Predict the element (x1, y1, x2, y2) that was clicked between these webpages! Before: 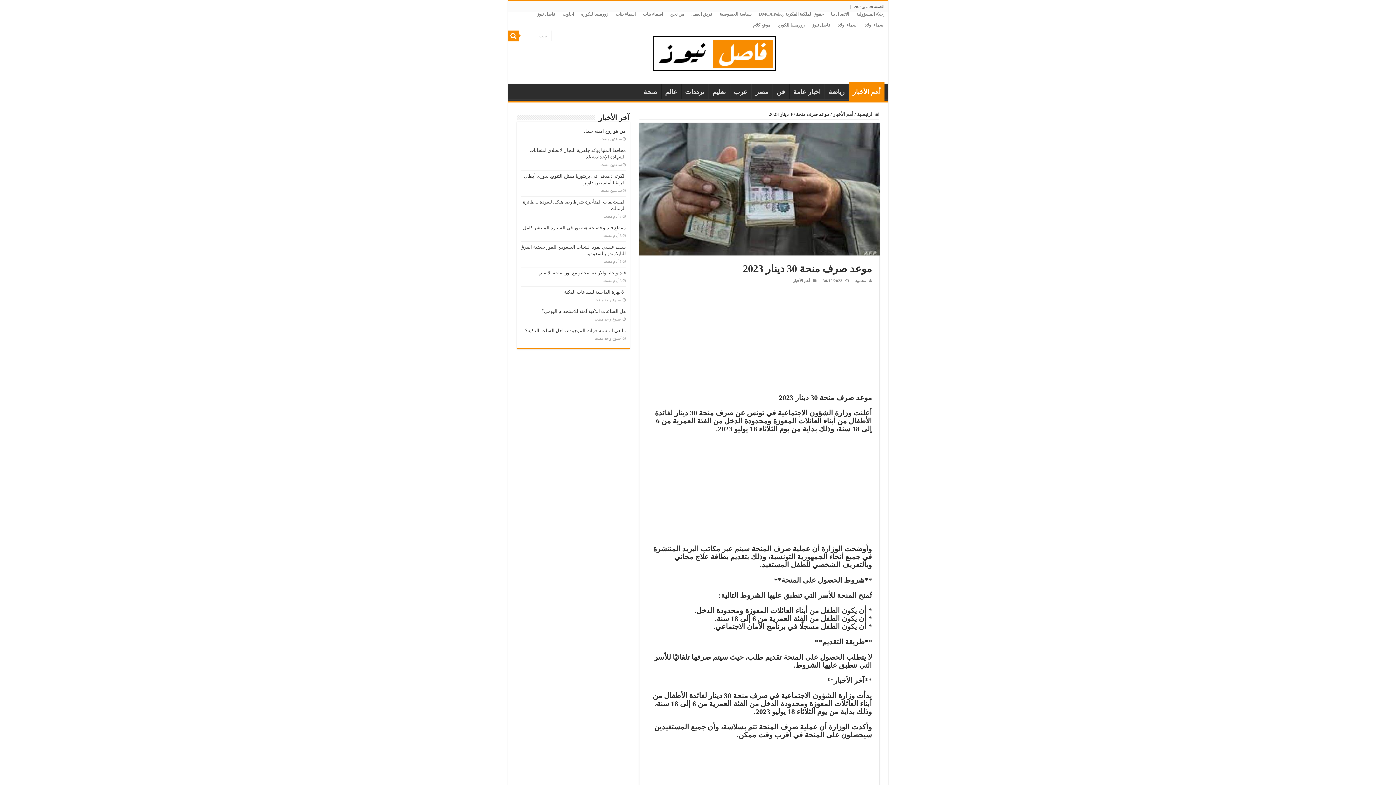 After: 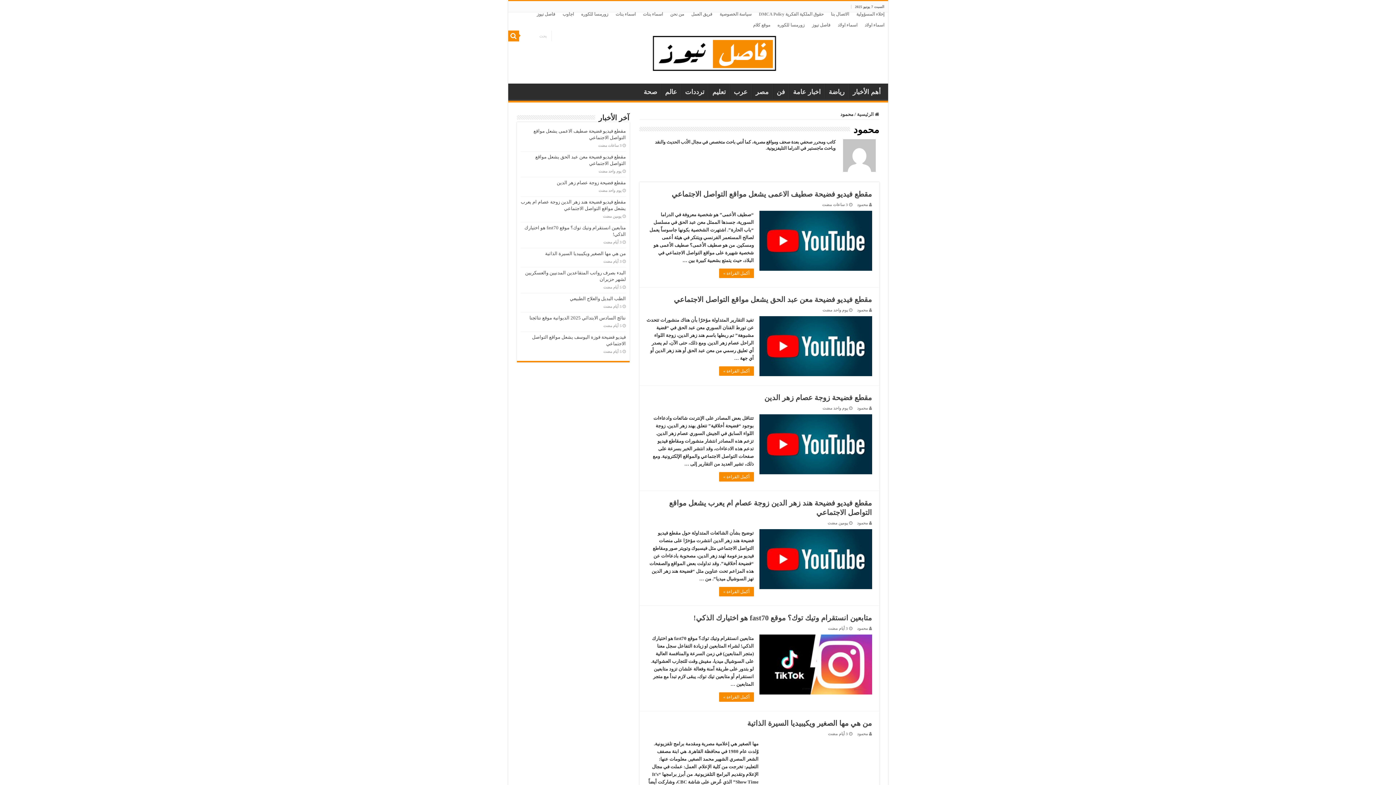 Action: label: محمود bbox: (855, 278, 866, 282)